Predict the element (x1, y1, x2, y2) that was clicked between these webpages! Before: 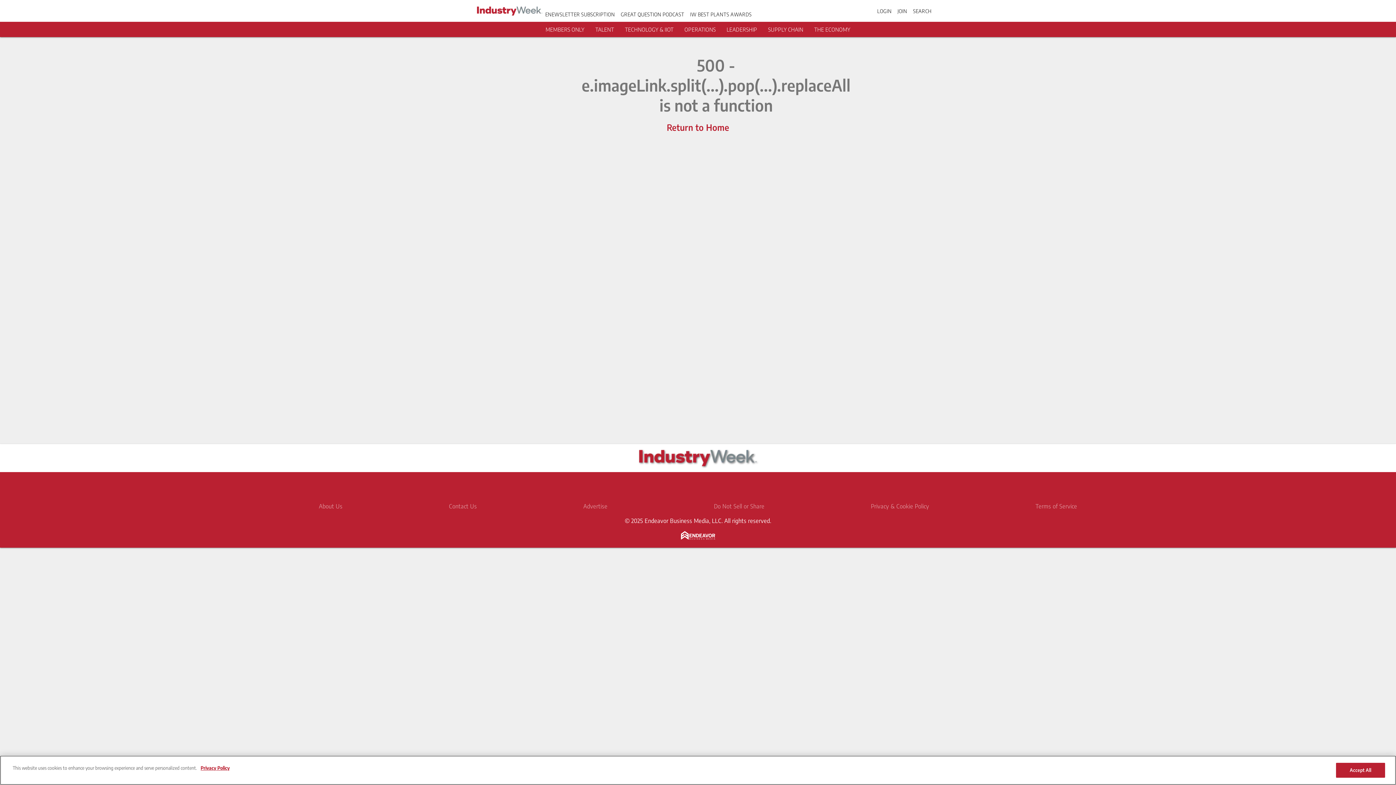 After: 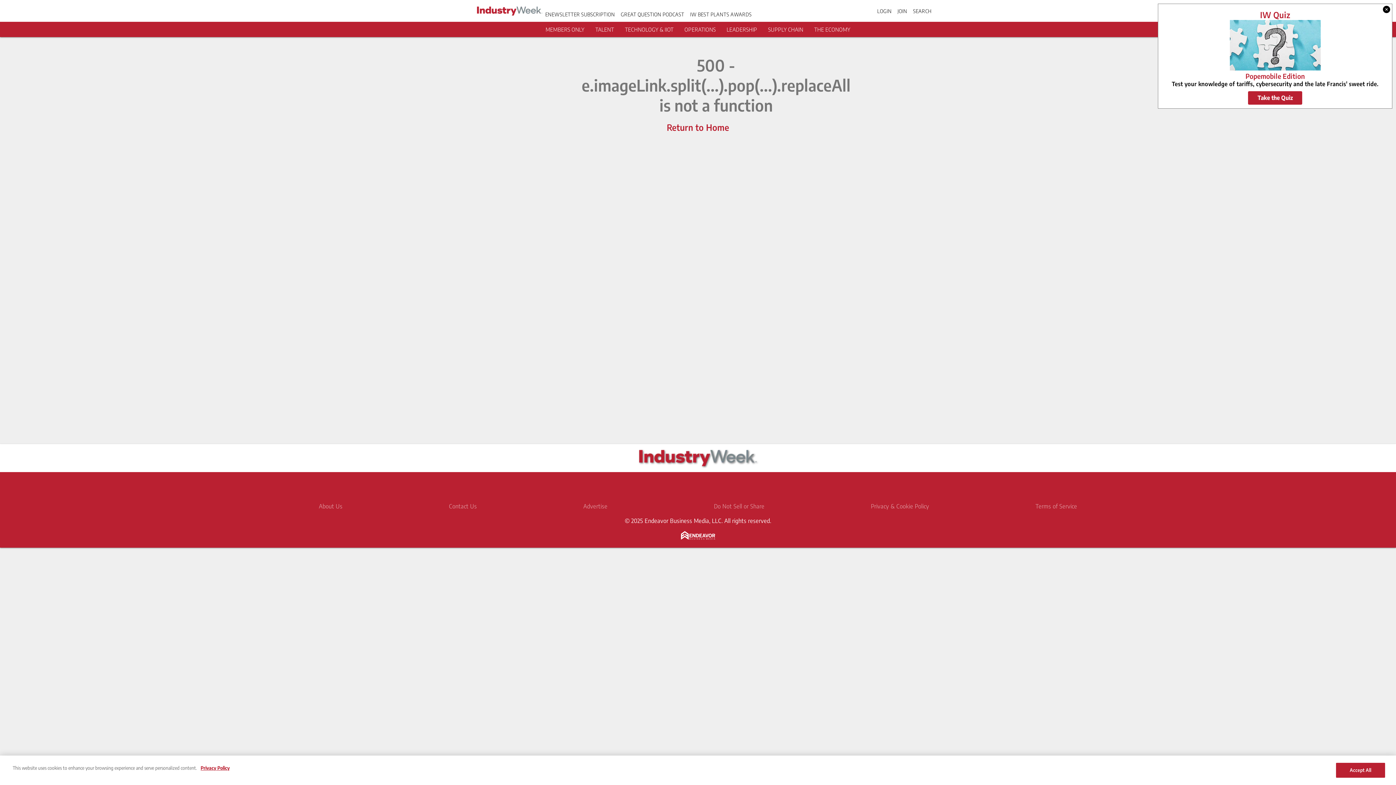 Action: bbox: (681, 534, 715, 541)